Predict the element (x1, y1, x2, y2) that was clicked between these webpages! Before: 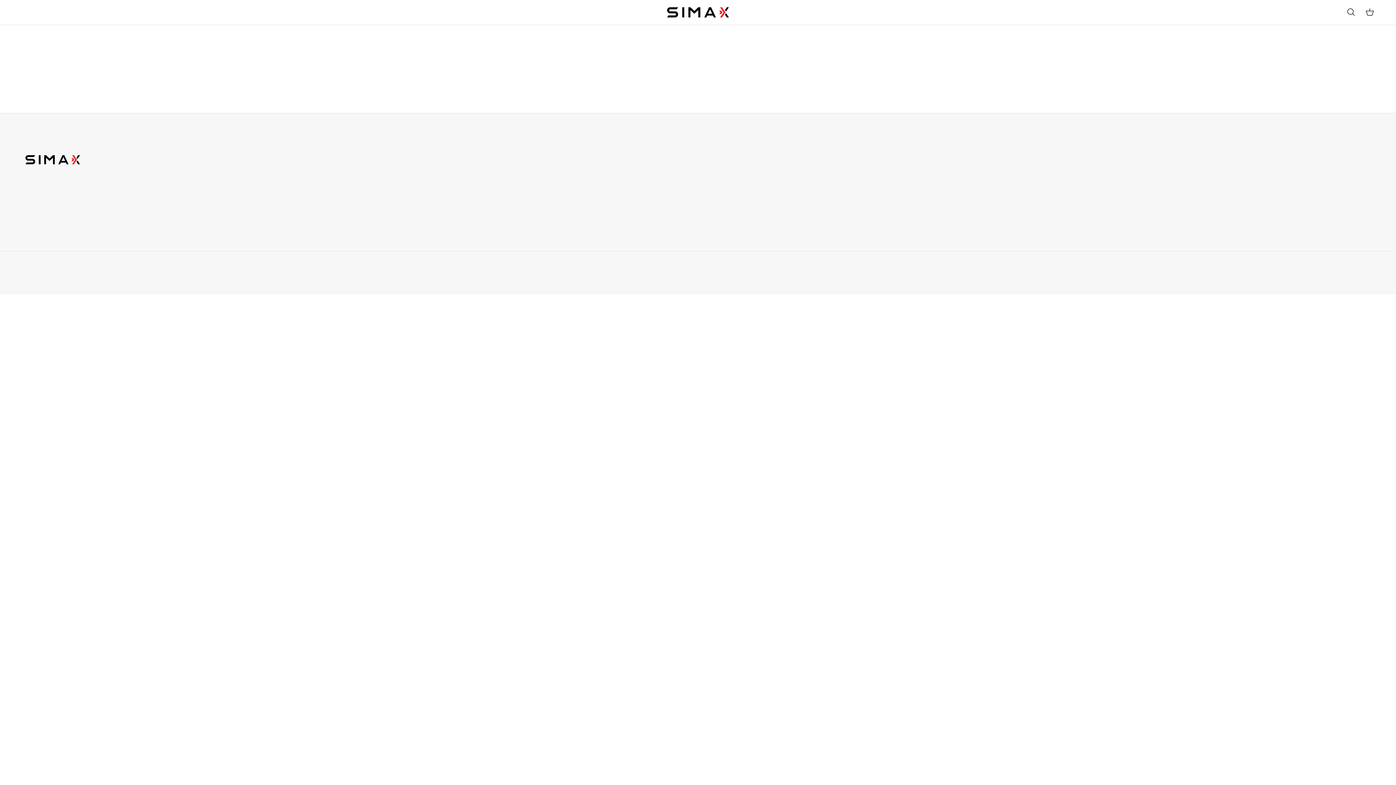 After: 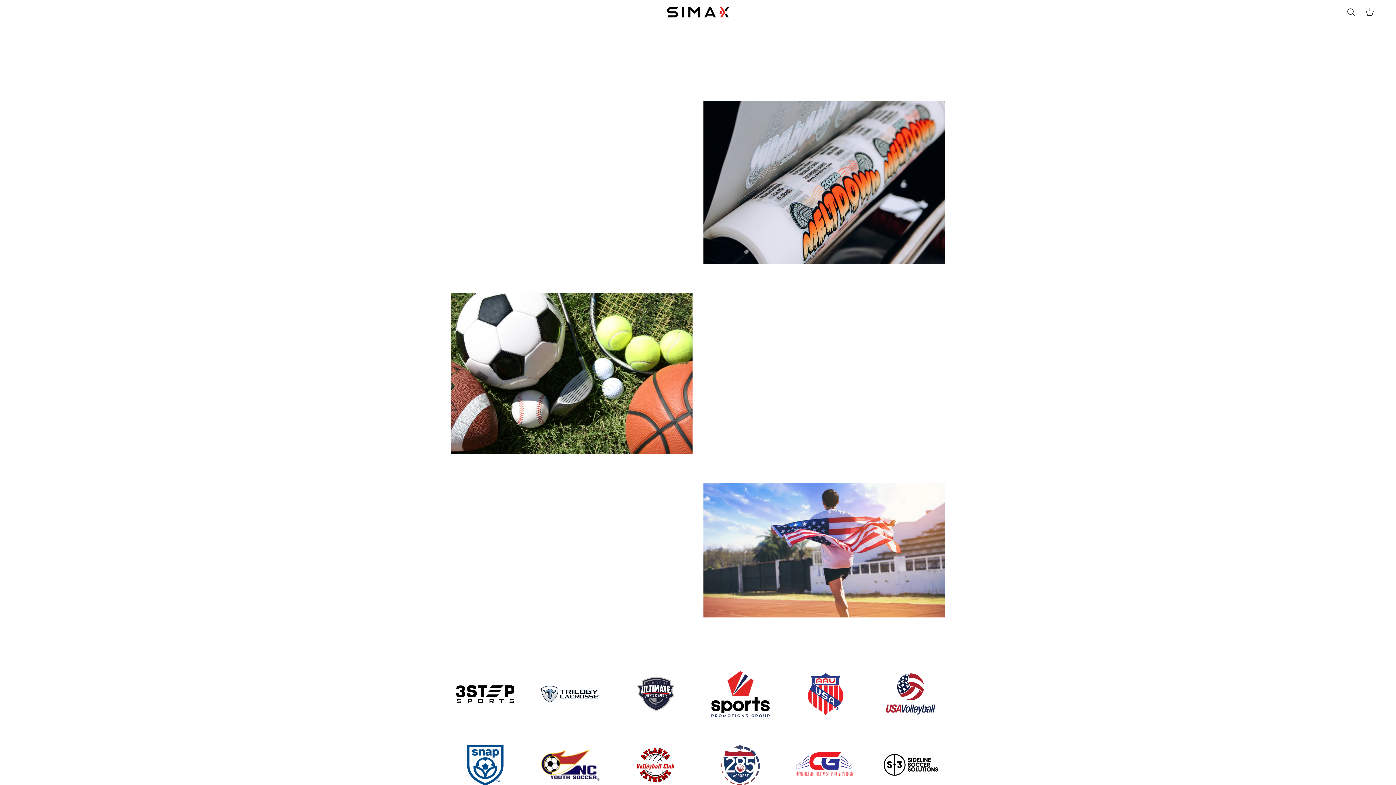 Action: bbox: (80, 0, 93, 24) label: About